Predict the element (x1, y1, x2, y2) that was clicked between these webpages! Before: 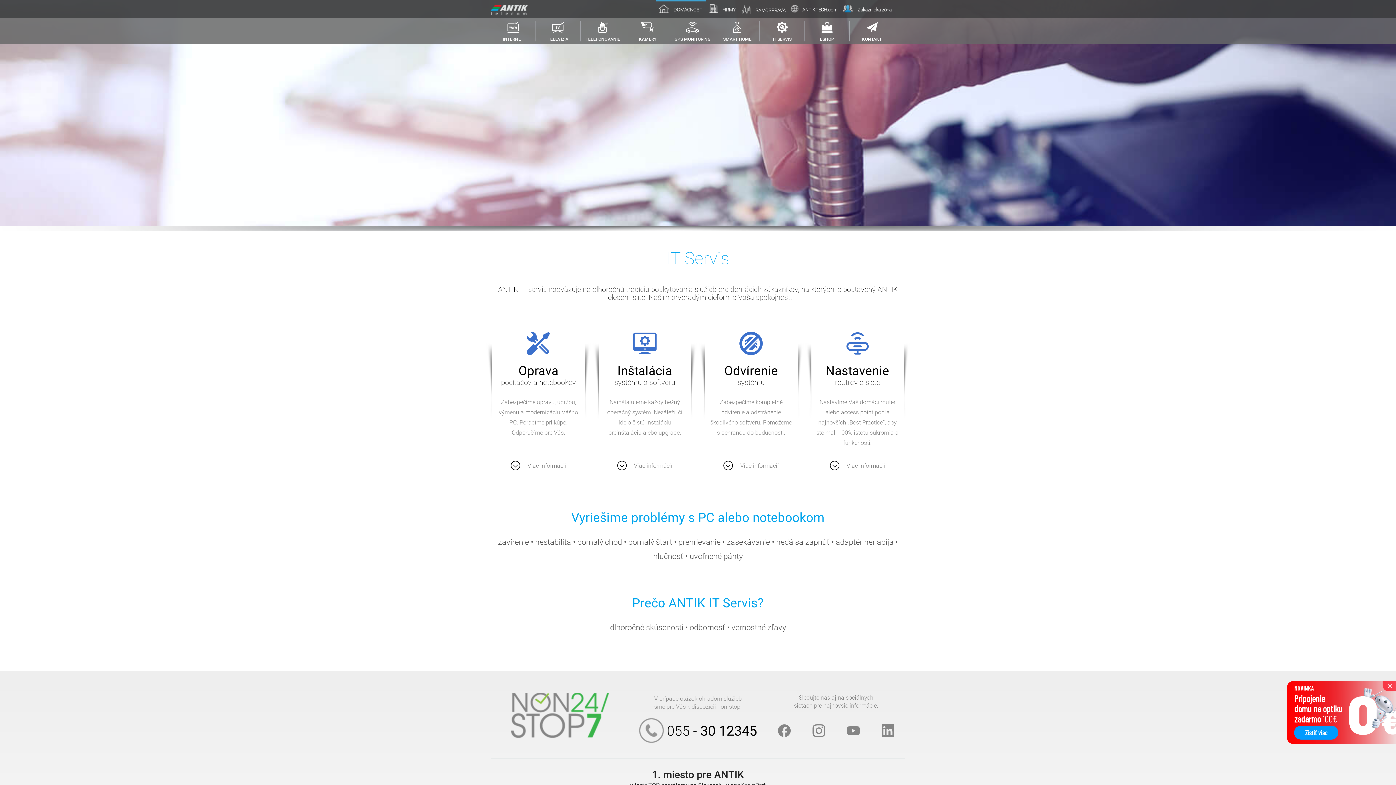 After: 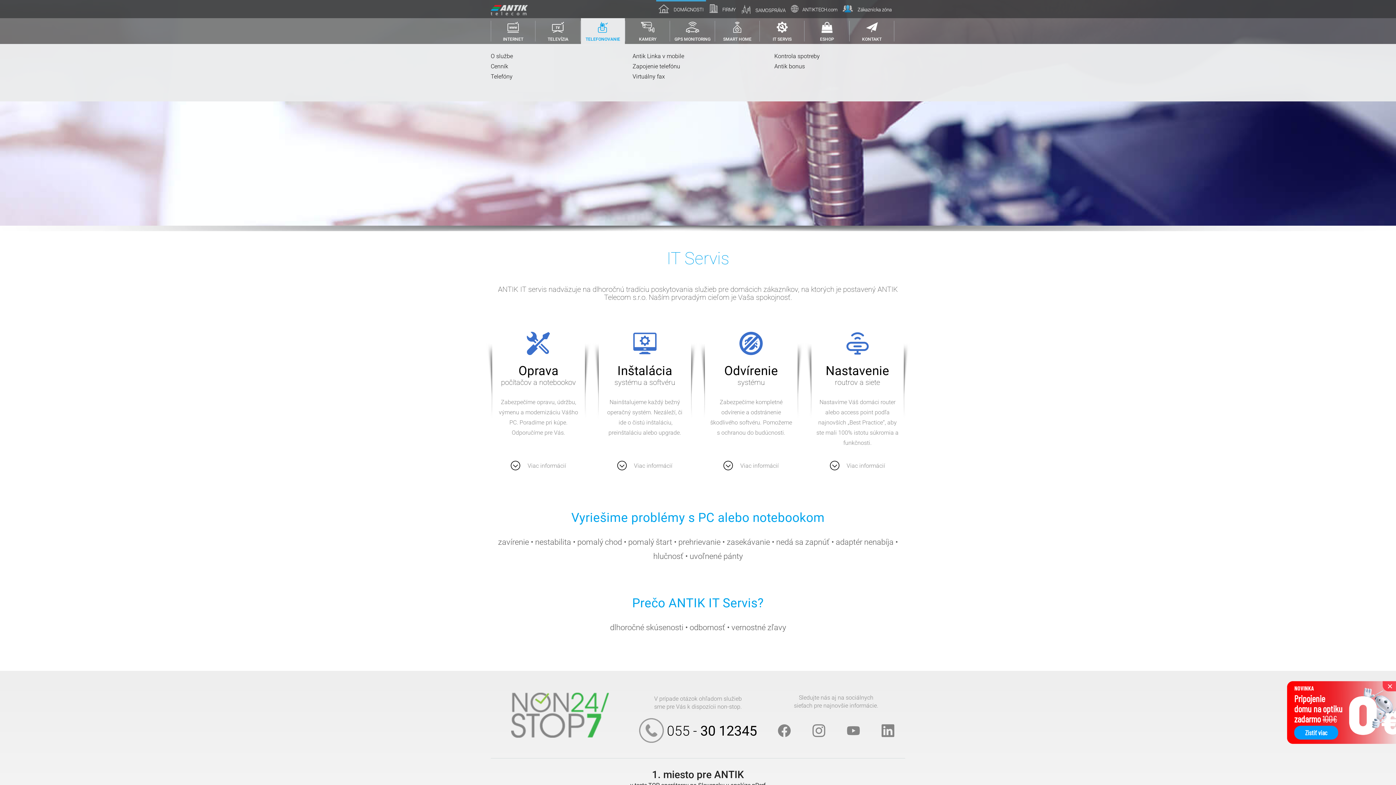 Action: label: TELEFONOVANIE bbox: (580, 18, 625, 44)